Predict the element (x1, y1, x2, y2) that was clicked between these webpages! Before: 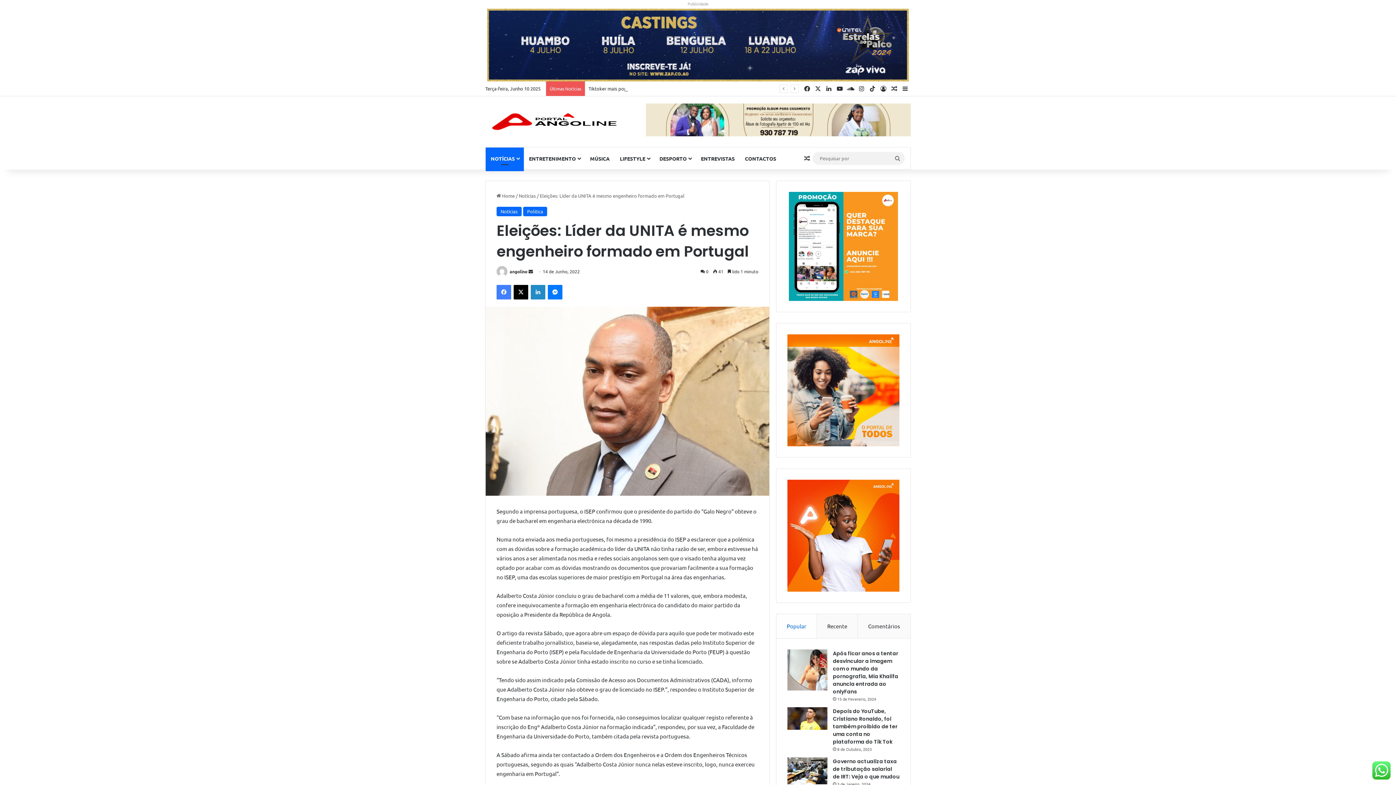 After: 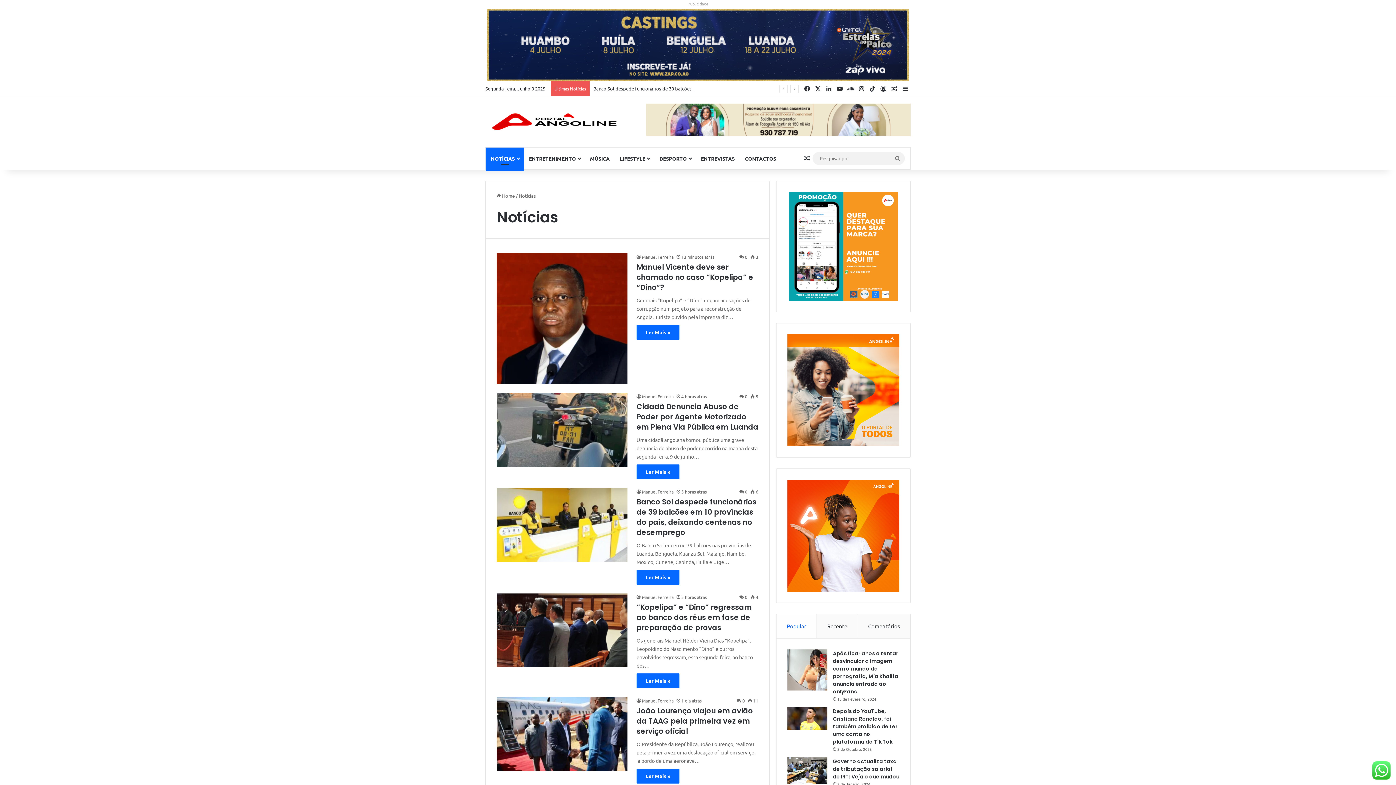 Action: label: Notícias bbox: (518, 192, 536, 199)